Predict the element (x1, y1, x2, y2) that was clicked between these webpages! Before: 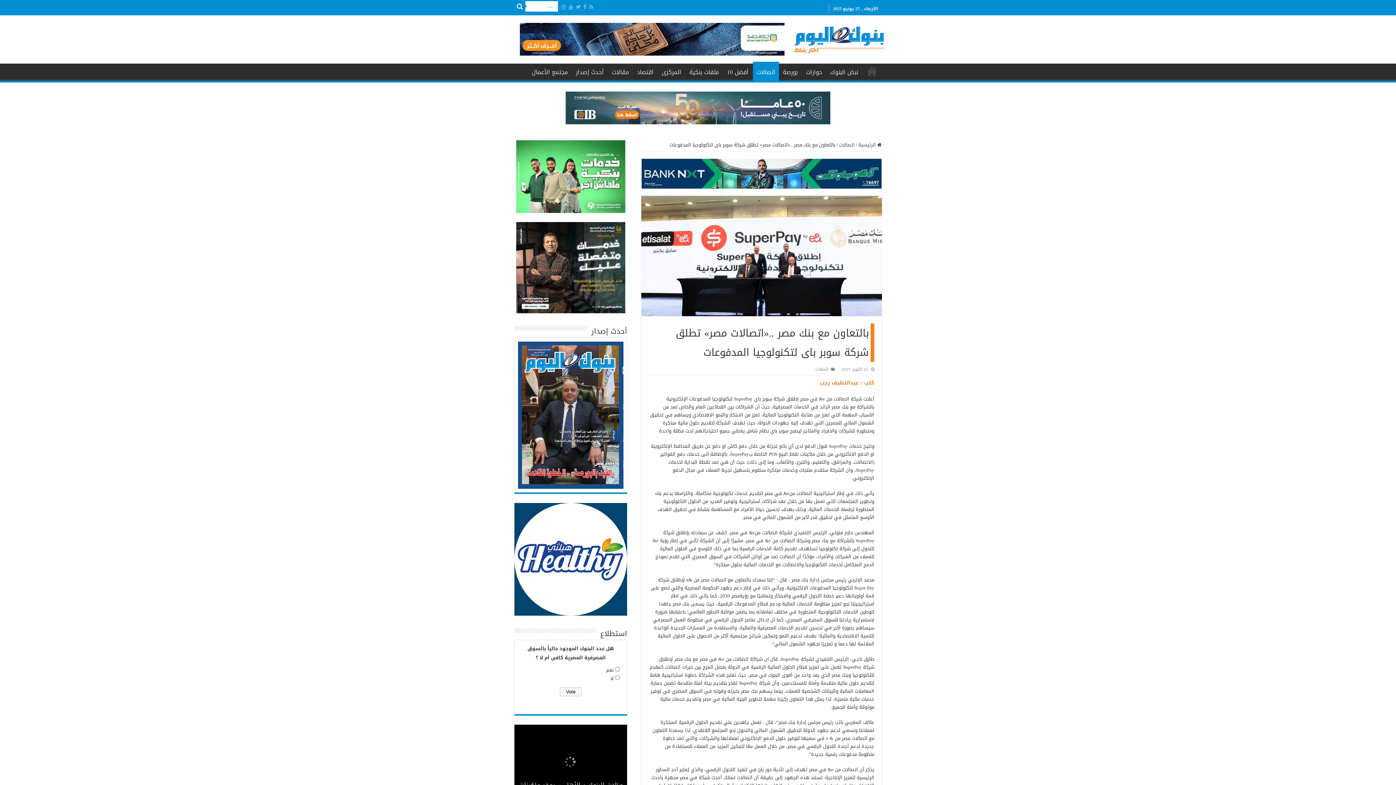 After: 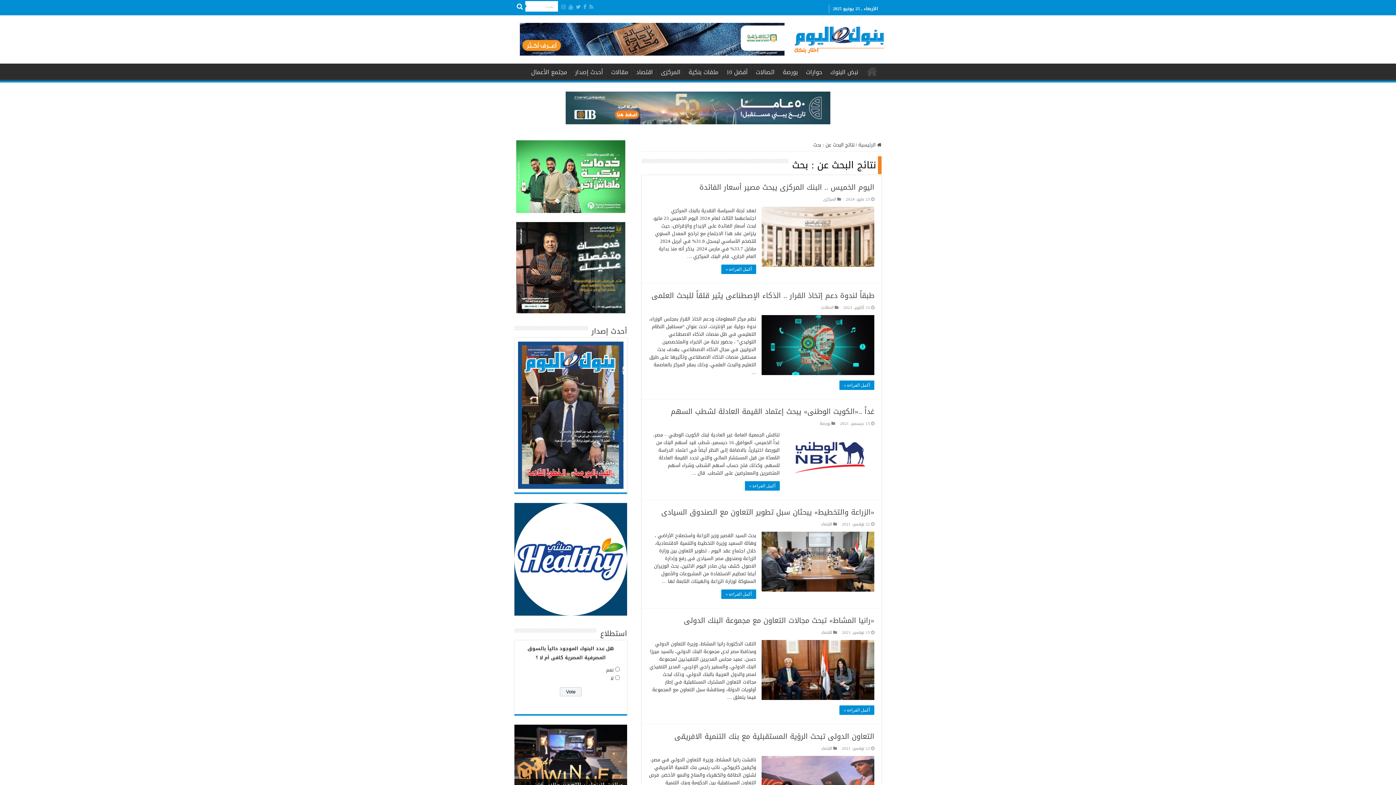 Action: bbox: (514, 1, 525, 12)